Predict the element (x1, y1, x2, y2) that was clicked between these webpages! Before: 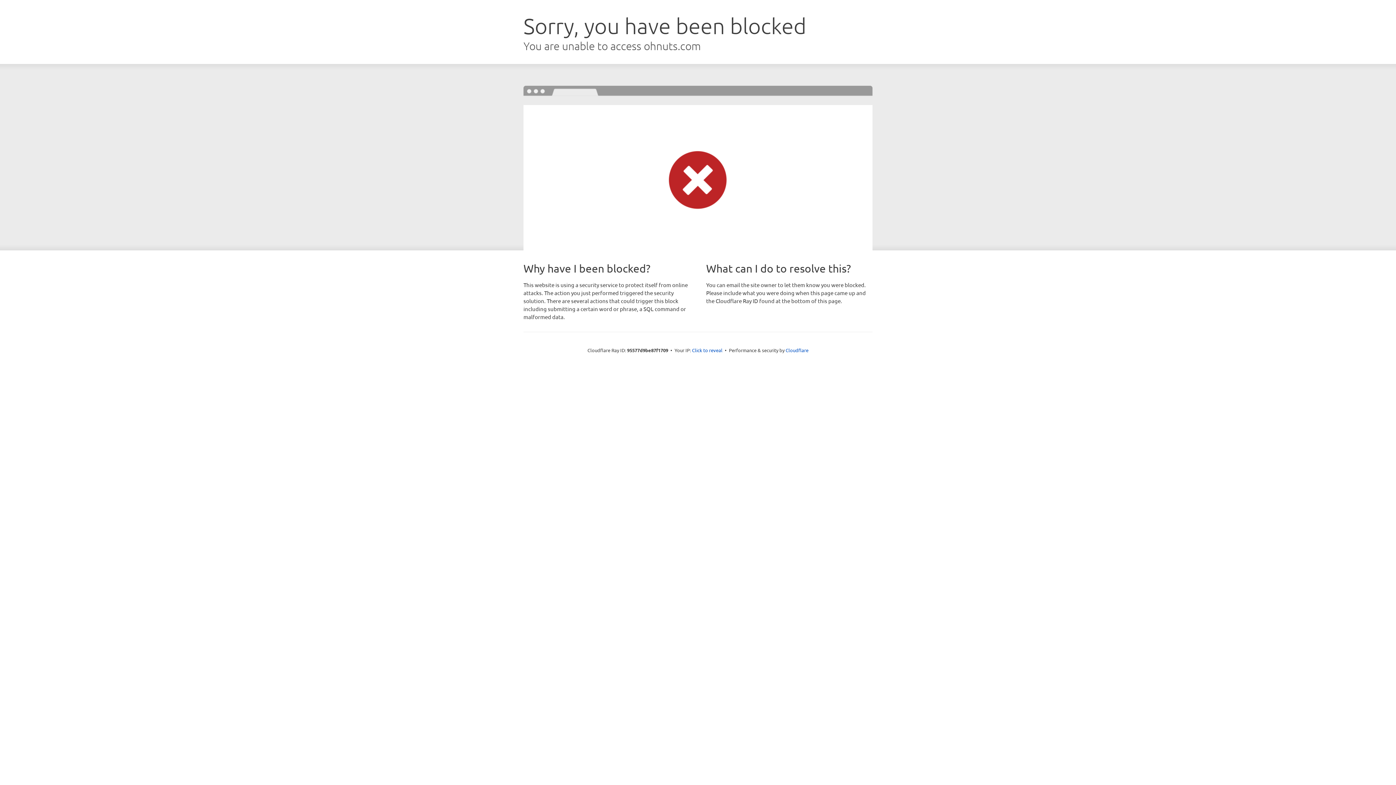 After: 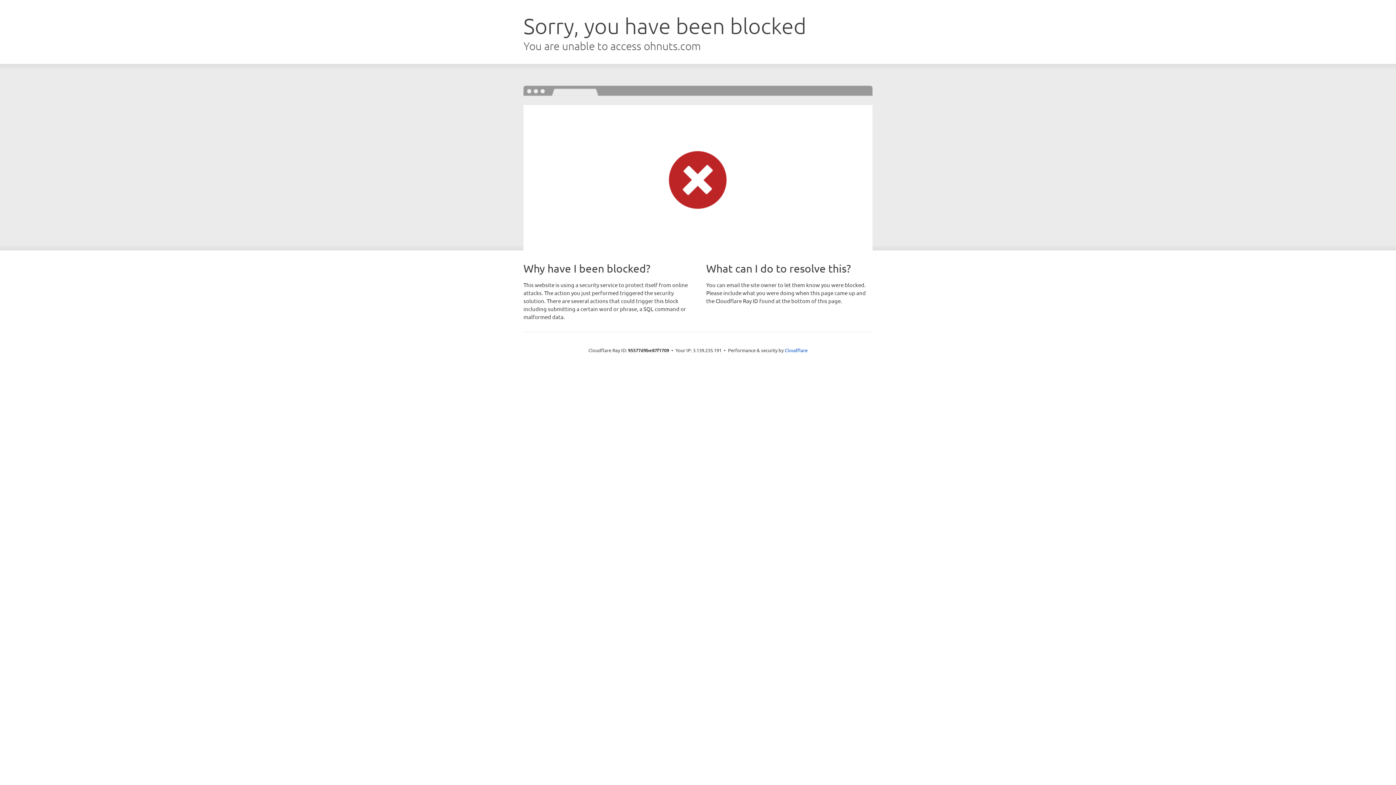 Action: label: Click to reveal bbox: (692, 346, 722, 353)